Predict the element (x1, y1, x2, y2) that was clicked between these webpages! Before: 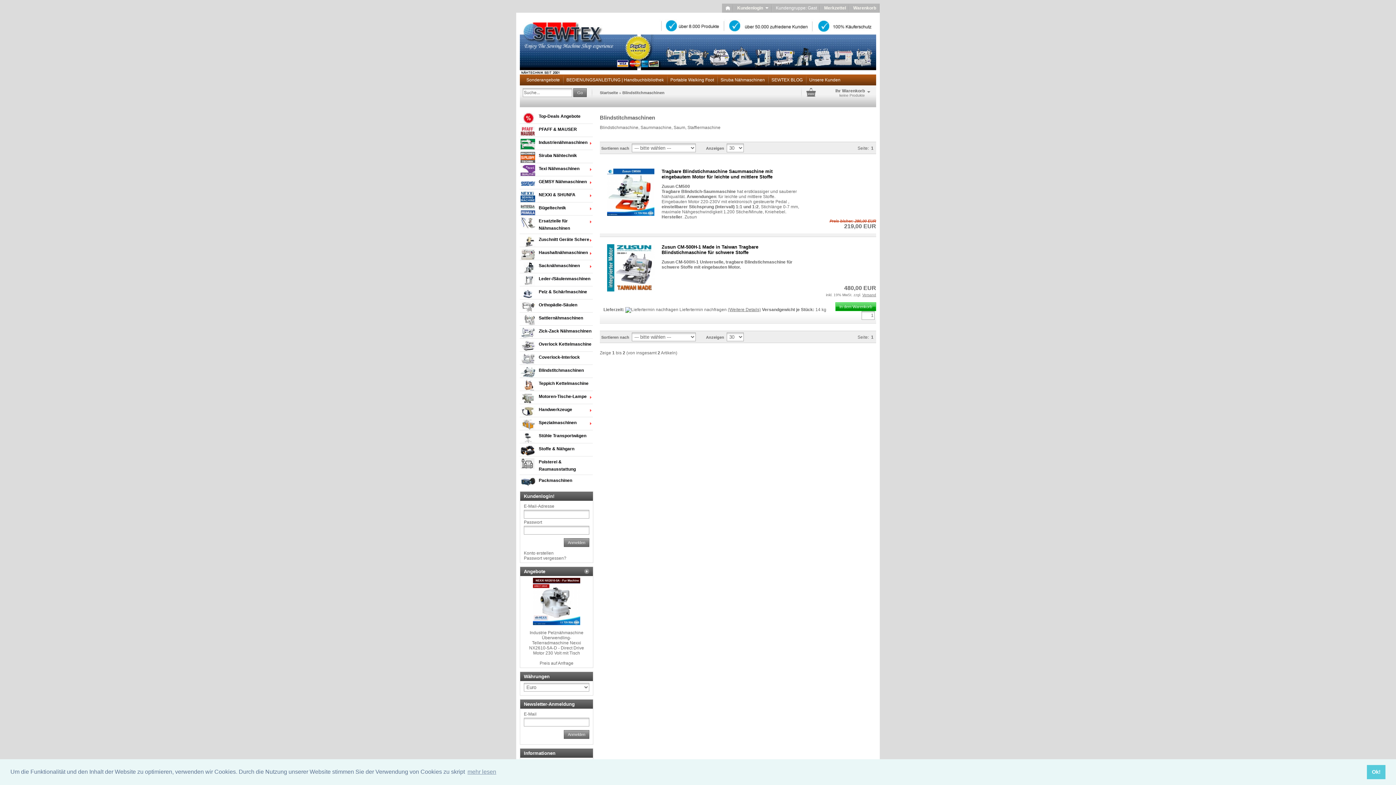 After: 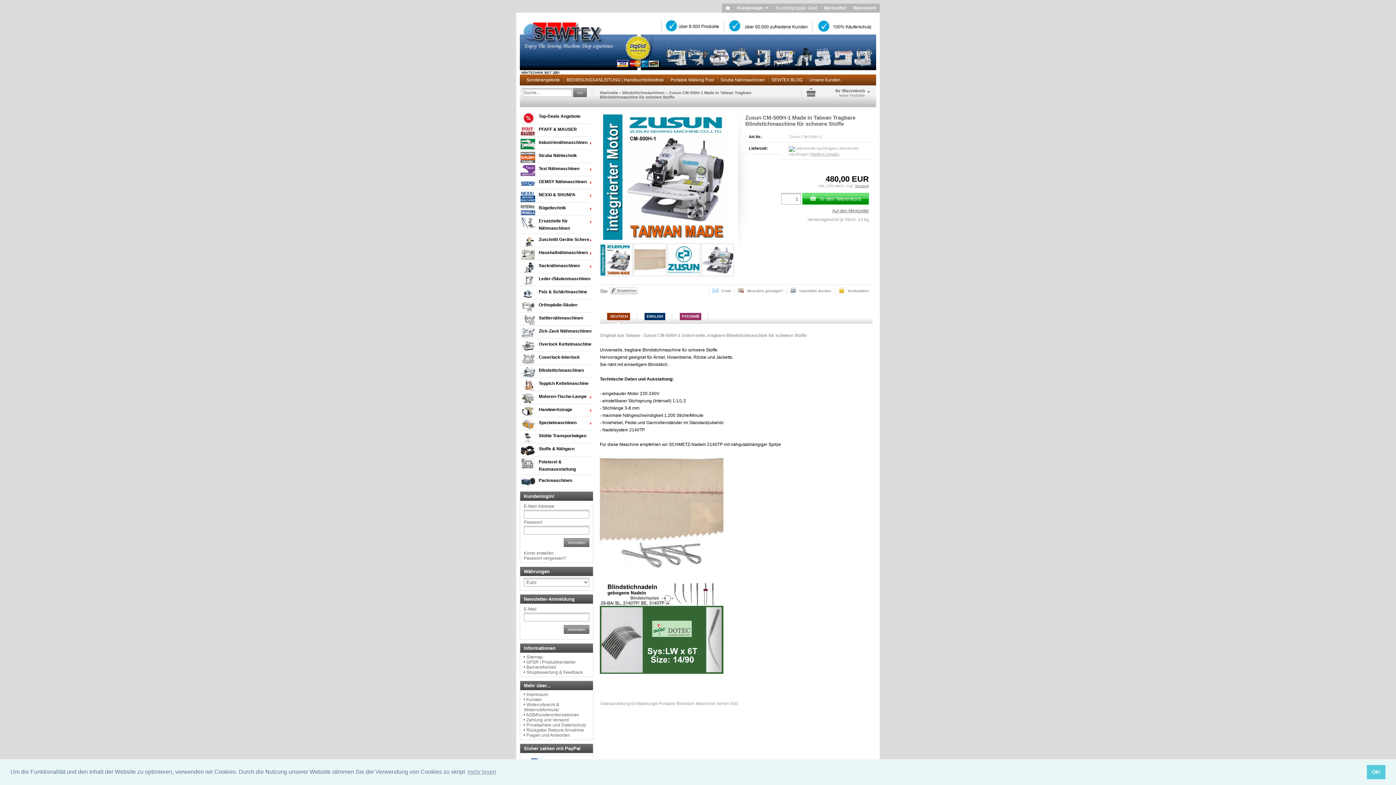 Action: bbox: (661, 244, 758, 255) label: Zusun CM-500H-1 Made in Taiwan Tragbare Blindstichmaschine für schwere Stoffe